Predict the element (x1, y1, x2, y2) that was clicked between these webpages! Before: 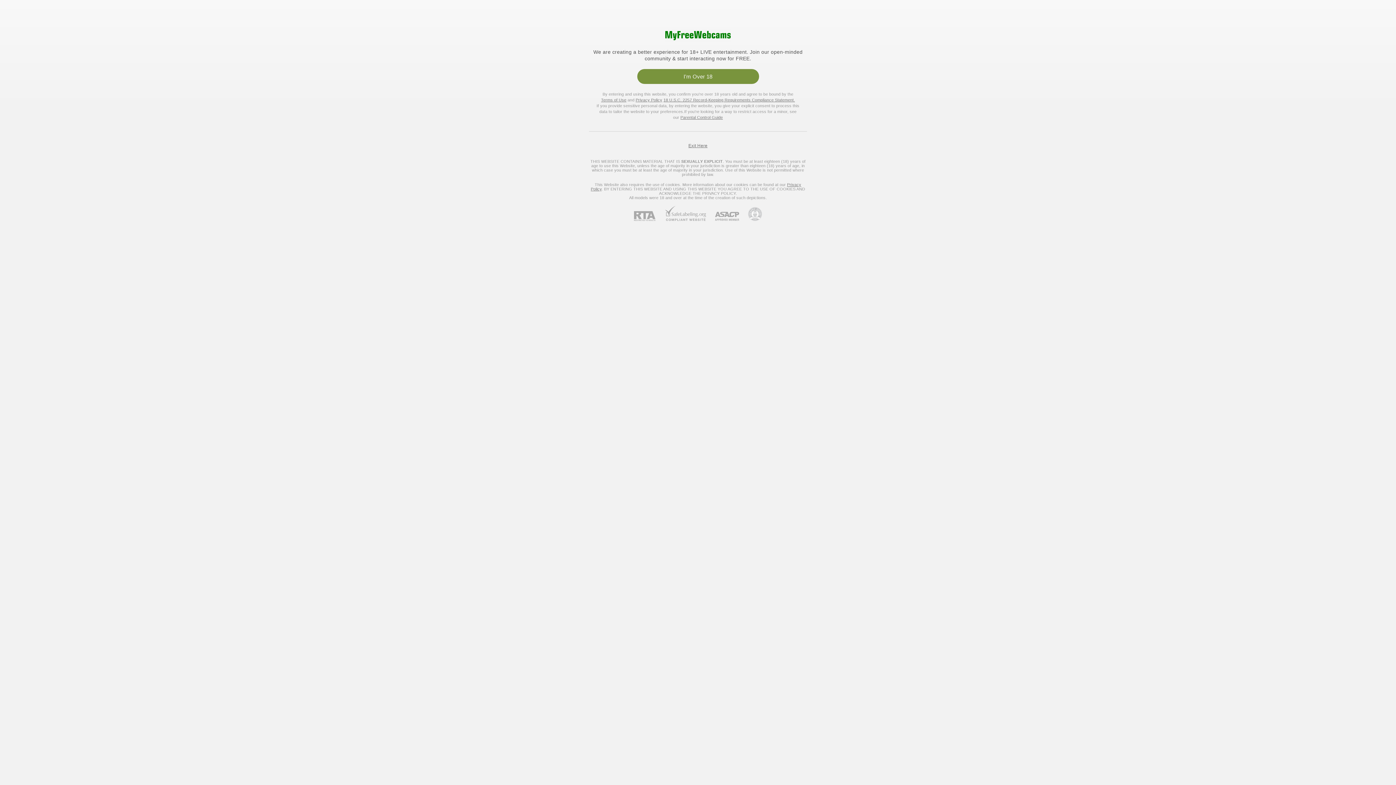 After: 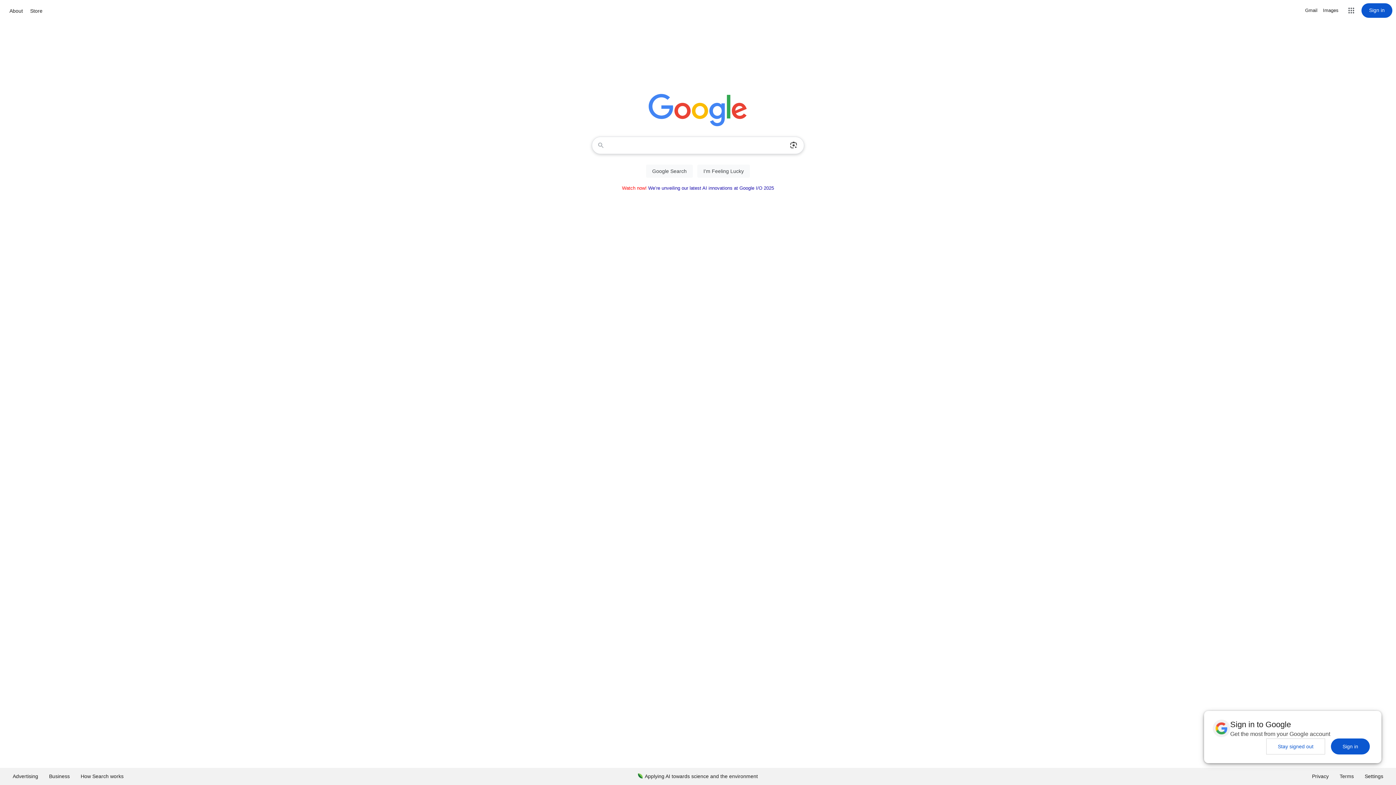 Action: label: Exit Here bbox: (688, 143, 707, 148)